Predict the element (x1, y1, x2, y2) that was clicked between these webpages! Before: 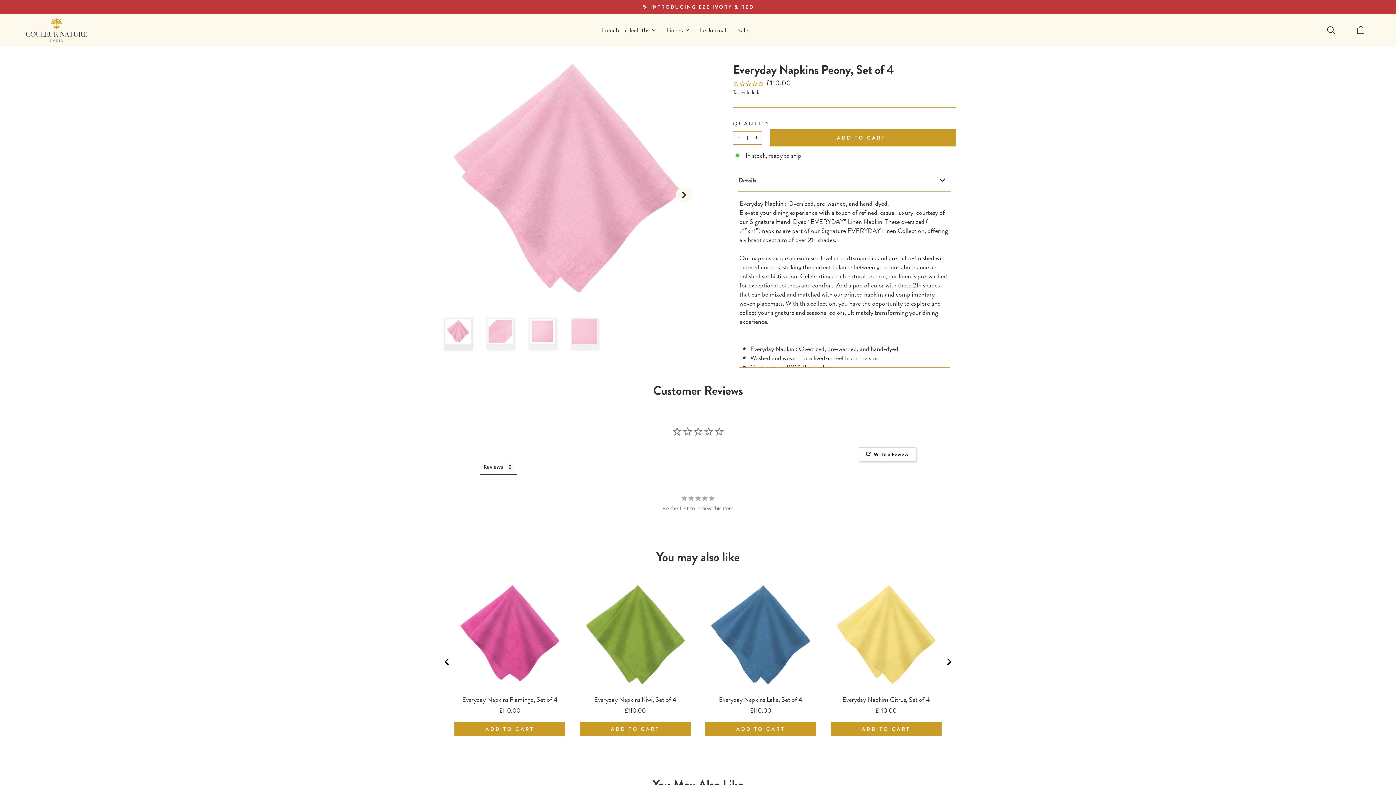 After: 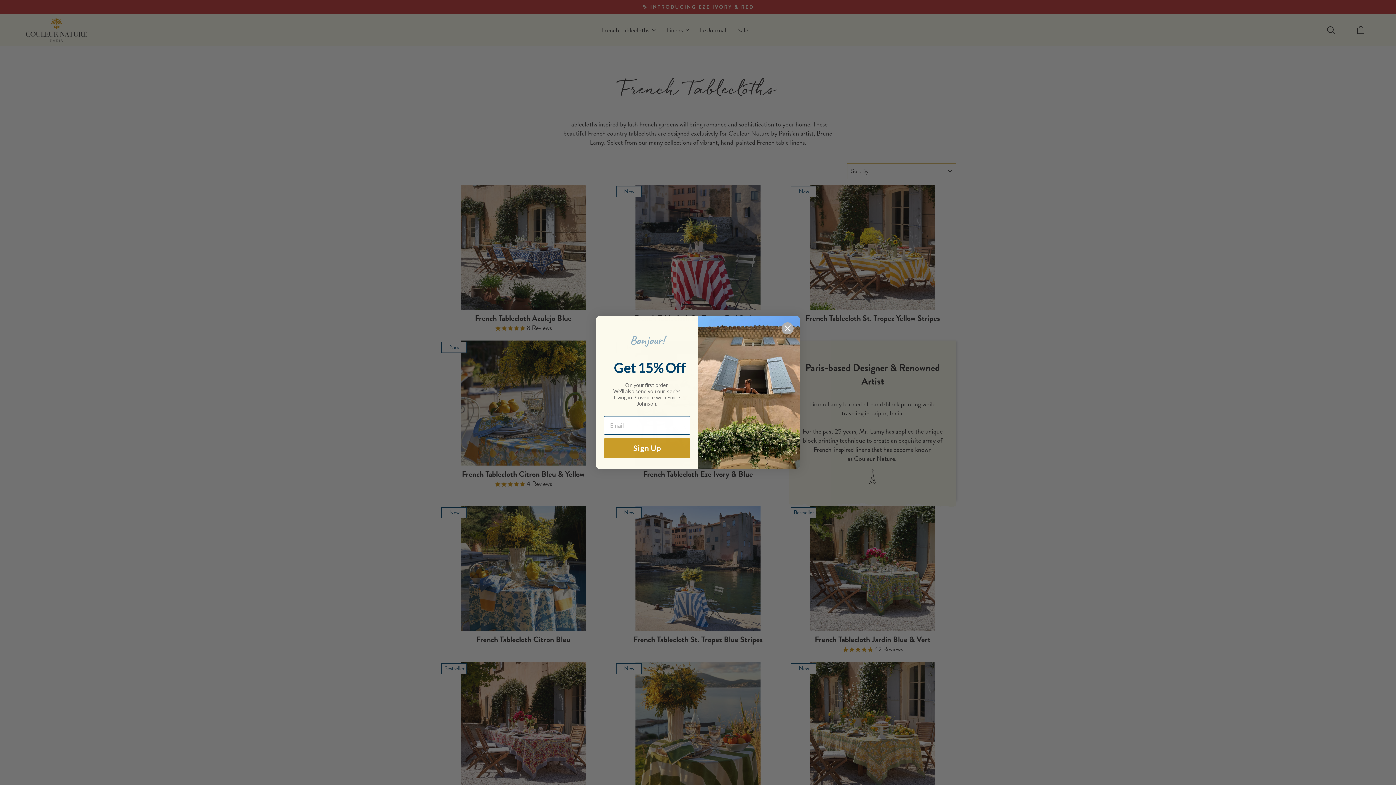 Action: bbox: (596, 22, 661, 37) label: French Tablecloths